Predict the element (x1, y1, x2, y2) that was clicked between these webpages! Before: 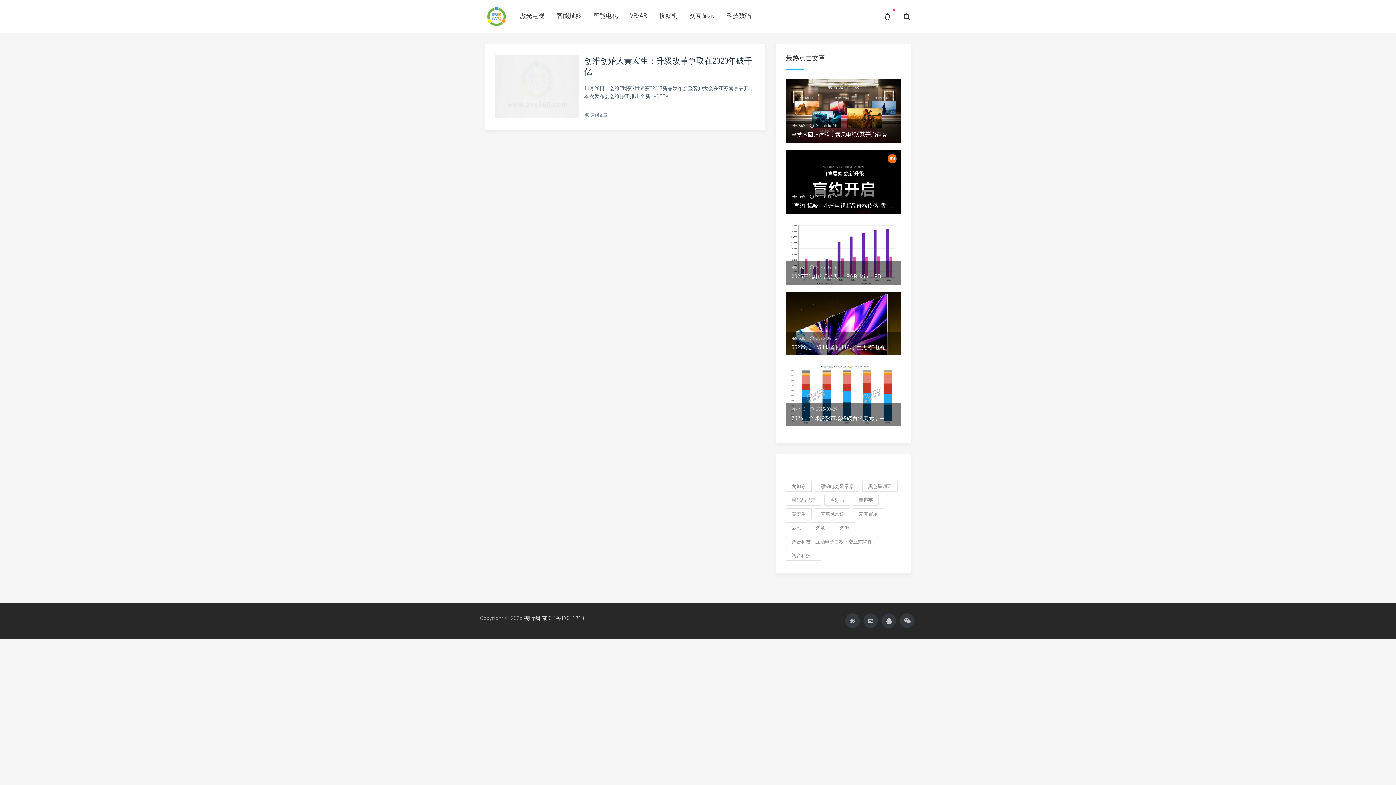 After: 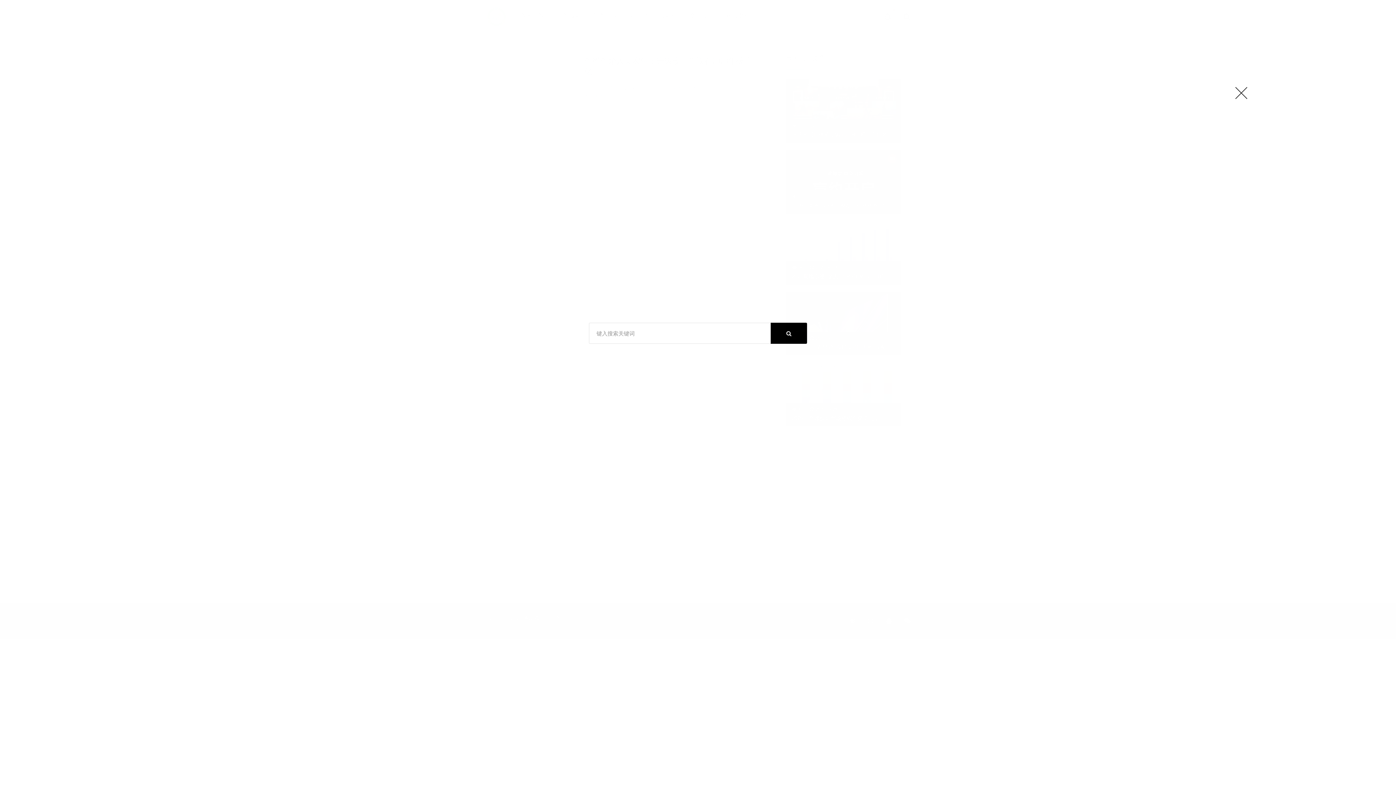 Action: bbox: (898, 7, 916, 25)